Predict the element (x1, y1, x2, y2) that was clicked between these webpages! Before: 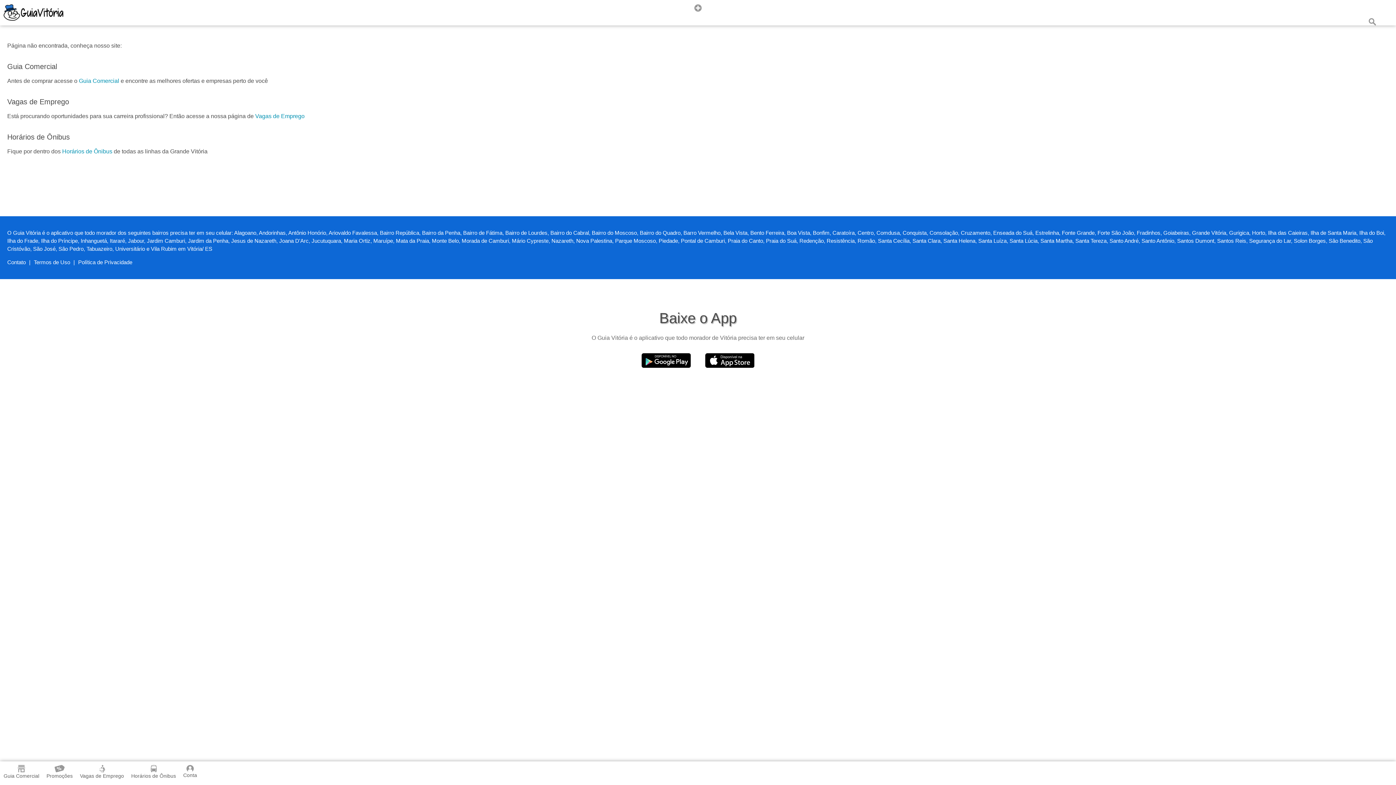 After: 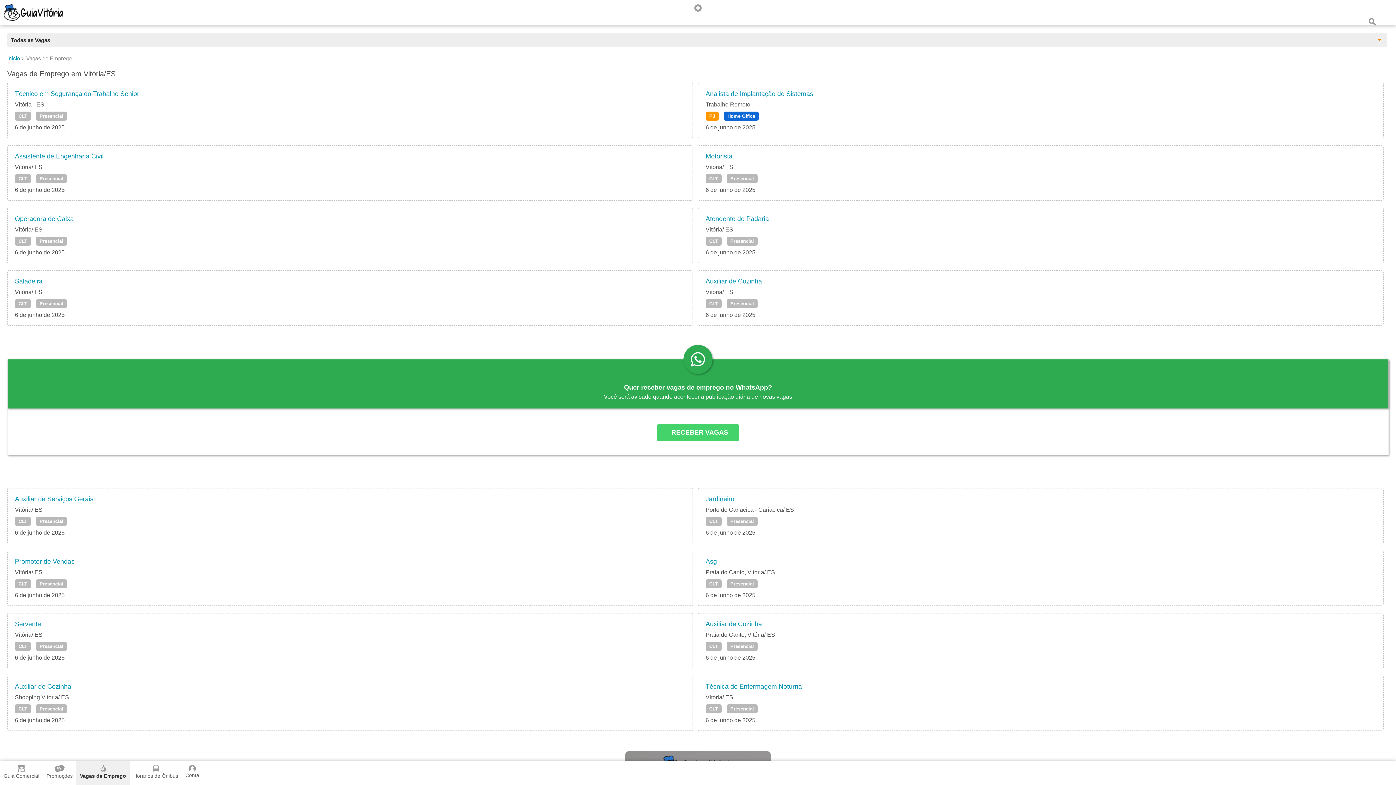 Action: bbox: (255, 113, 304, 119) label: Vagas de Emprego